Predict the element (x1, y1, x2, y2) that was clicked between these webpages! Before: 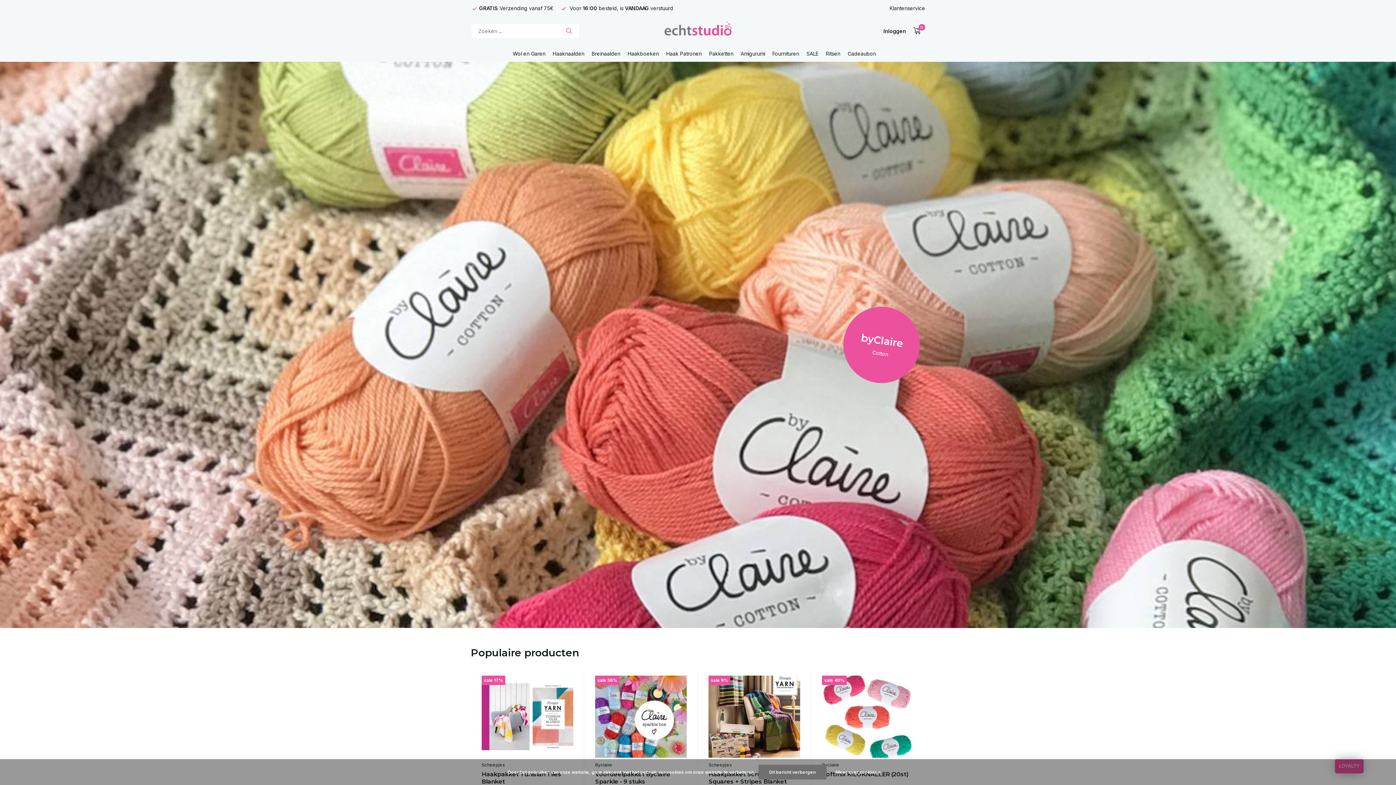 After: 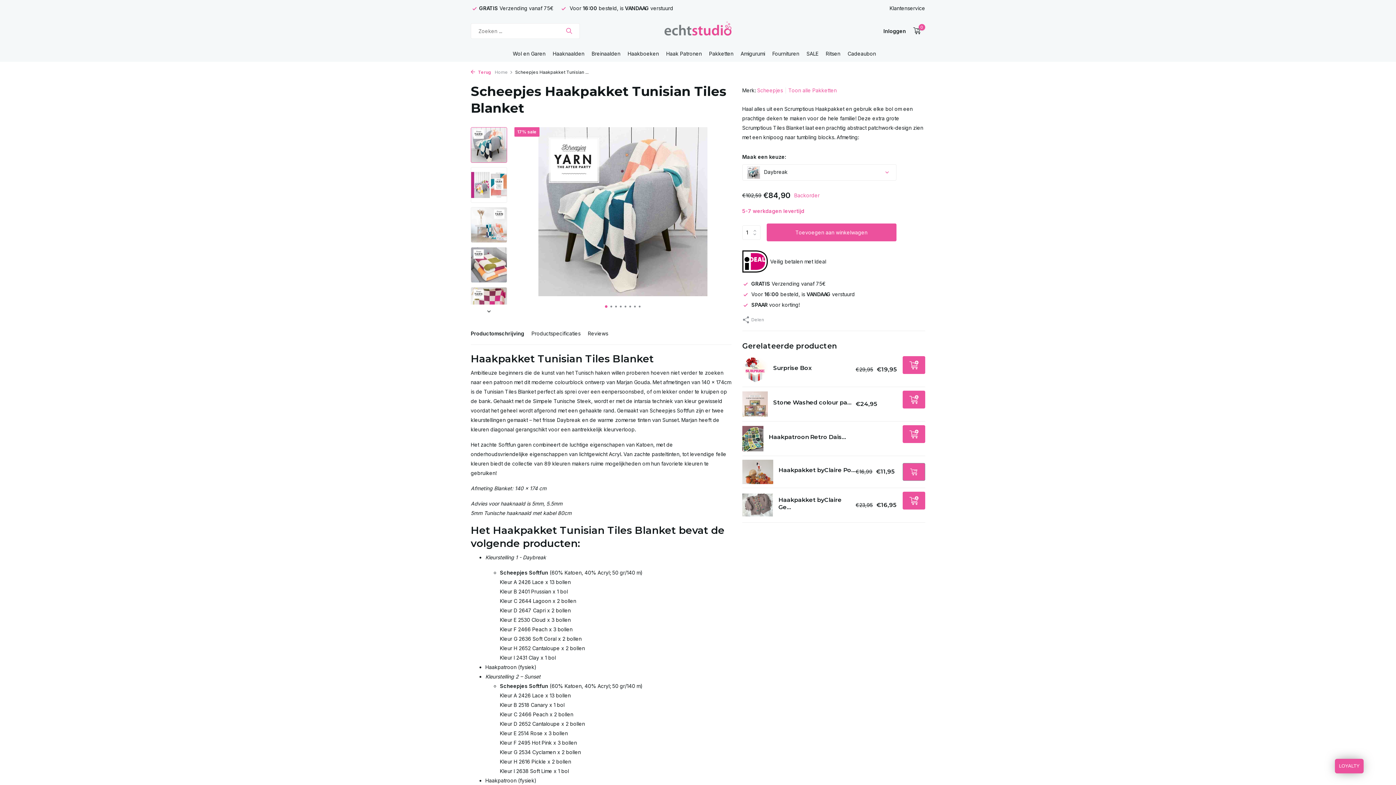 Action: bbox: (481, 676, 573, 758)